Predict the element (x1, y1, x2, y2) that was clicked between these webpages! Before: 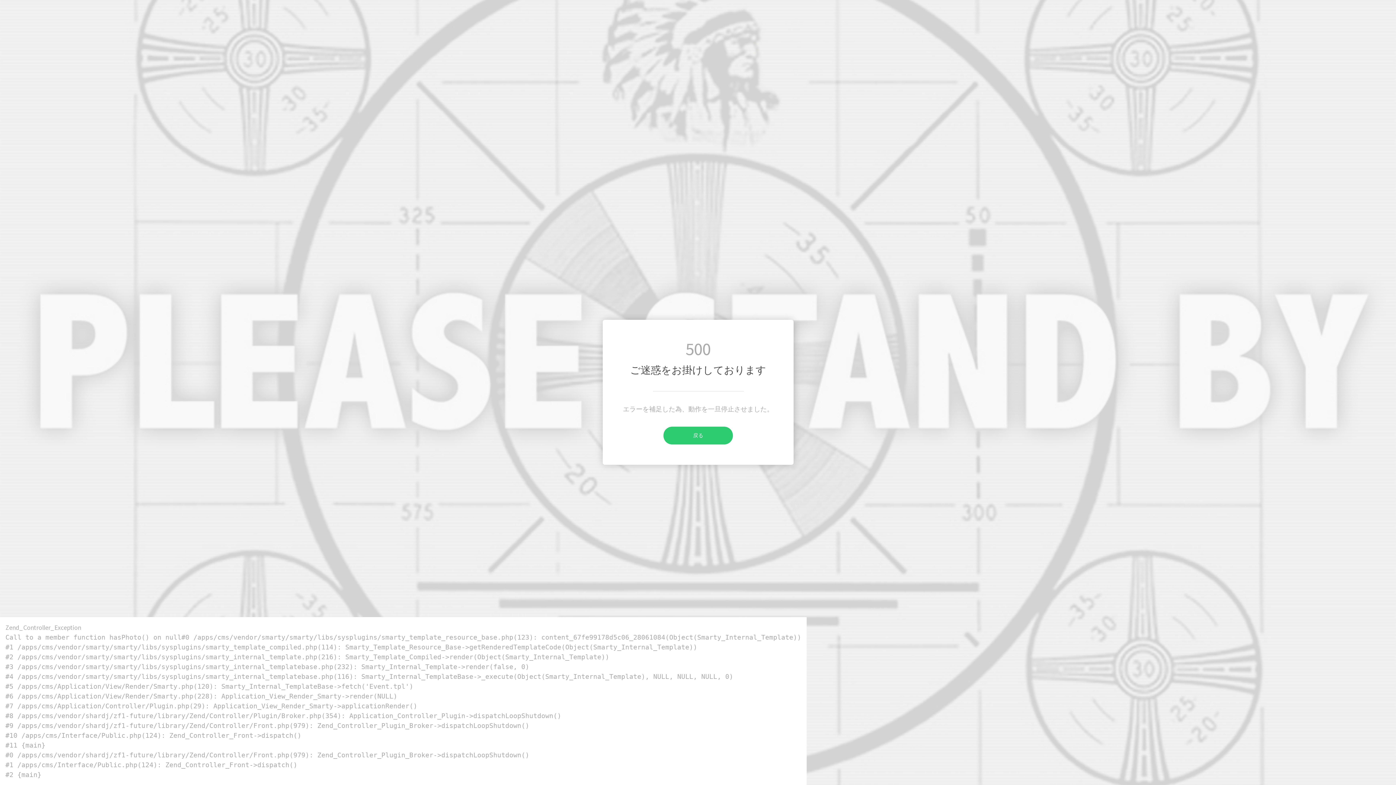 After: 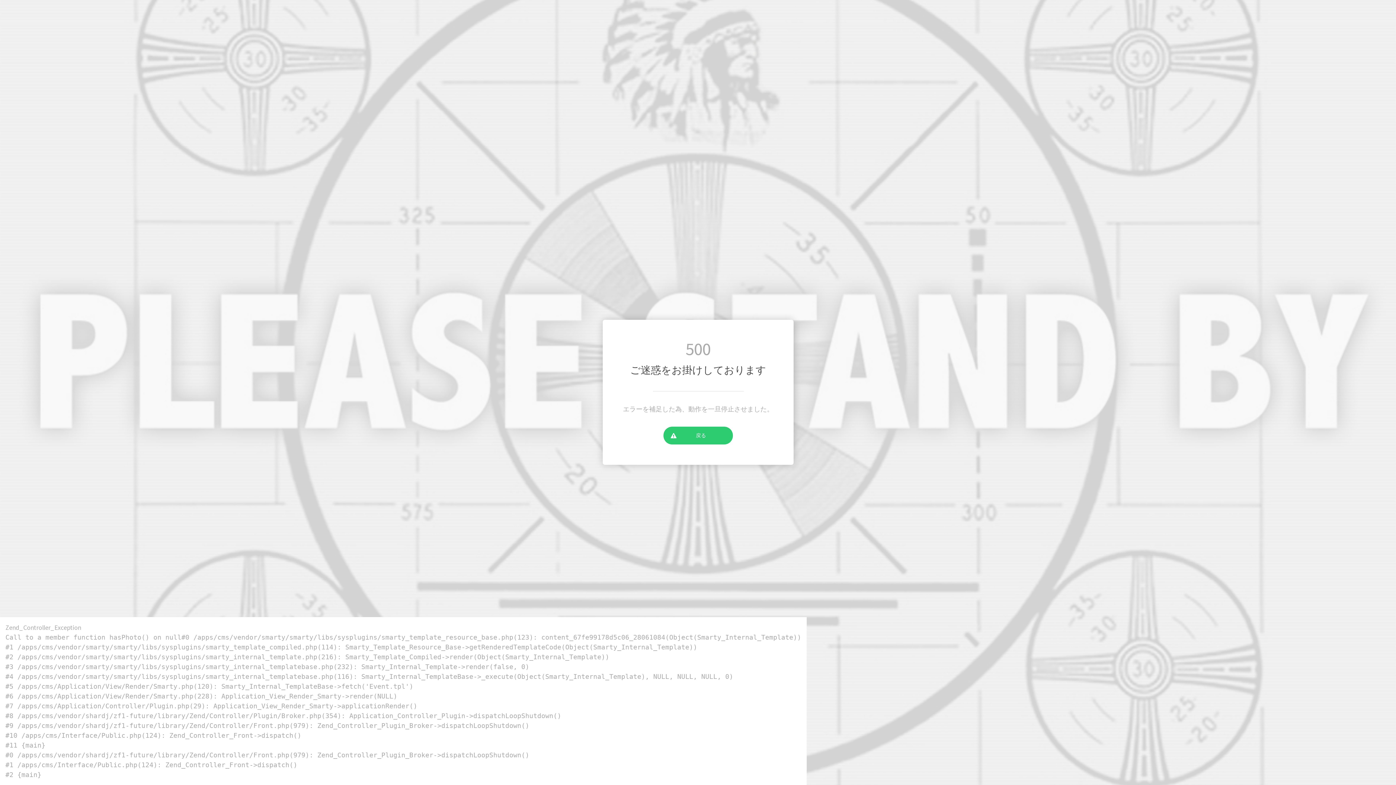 Action: label: 戻る bbox: (663, 426, 733, 444)